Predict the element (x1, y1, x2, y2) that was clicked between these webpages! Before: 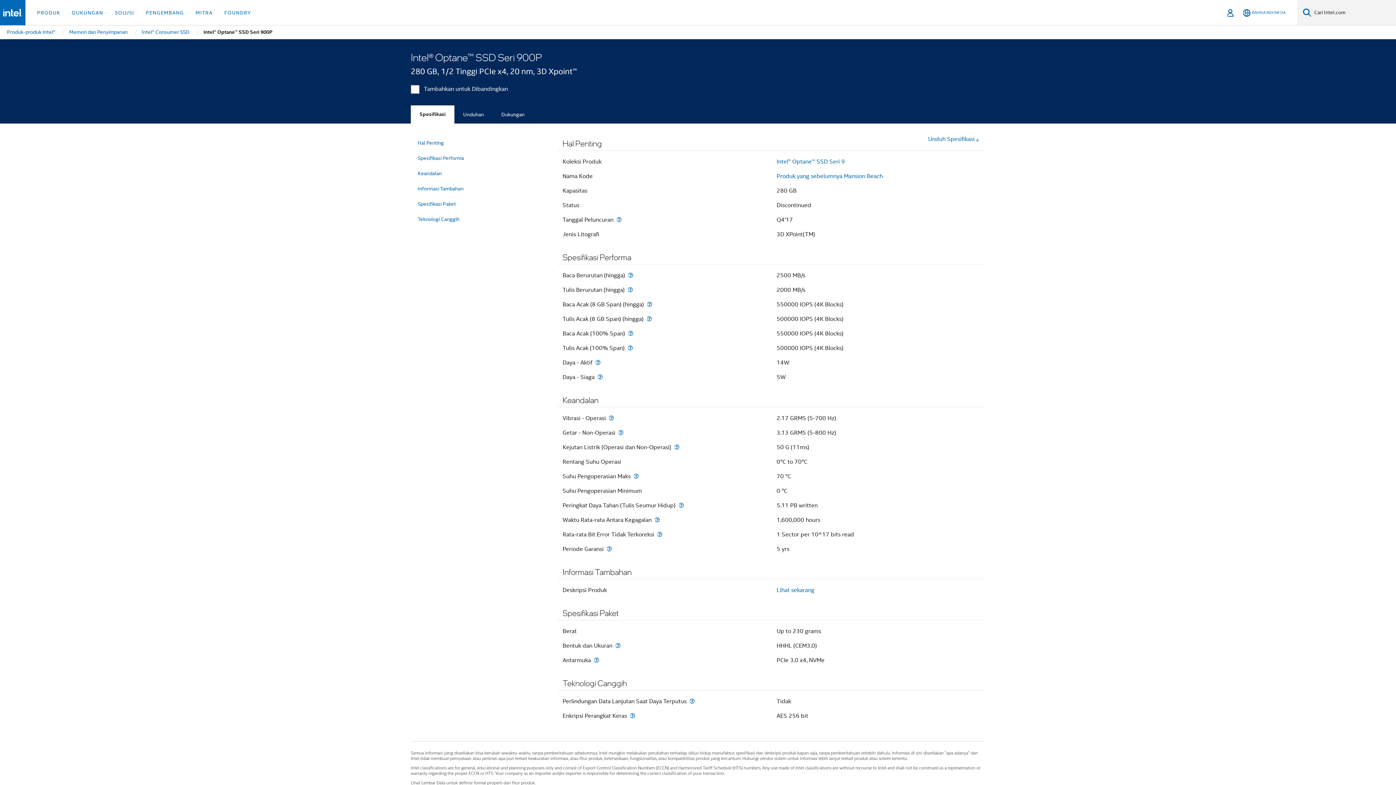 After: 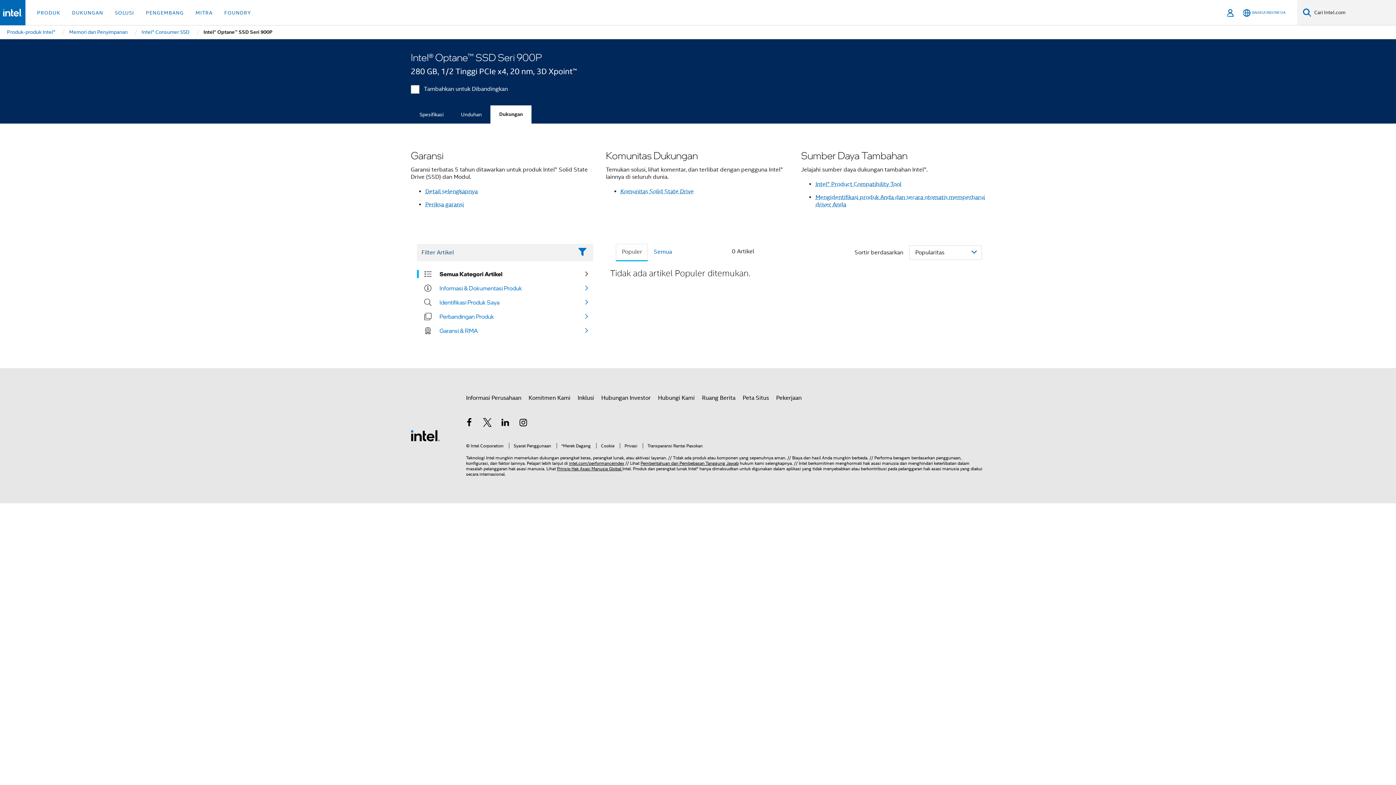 Action: bbox: (492, 105, 533, 123) label: Dukungan